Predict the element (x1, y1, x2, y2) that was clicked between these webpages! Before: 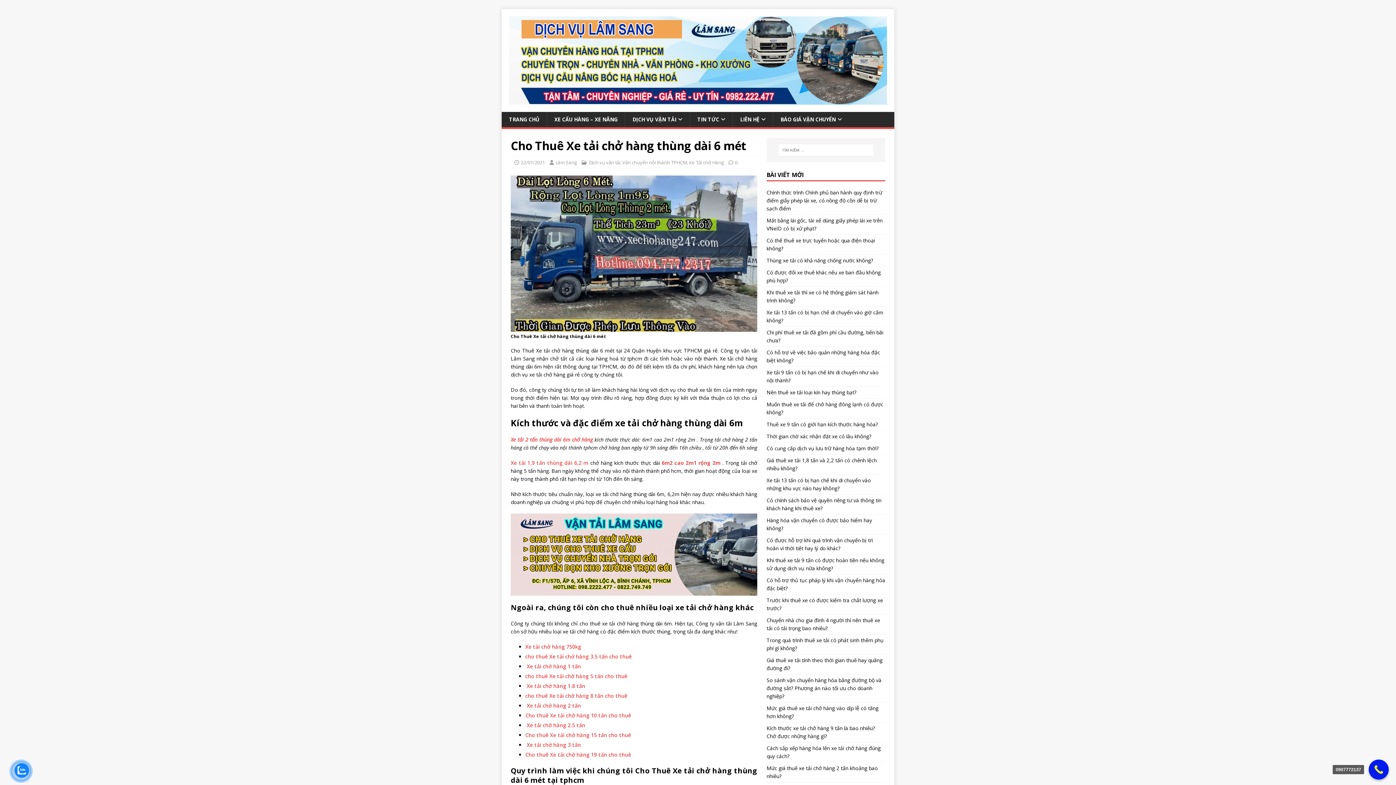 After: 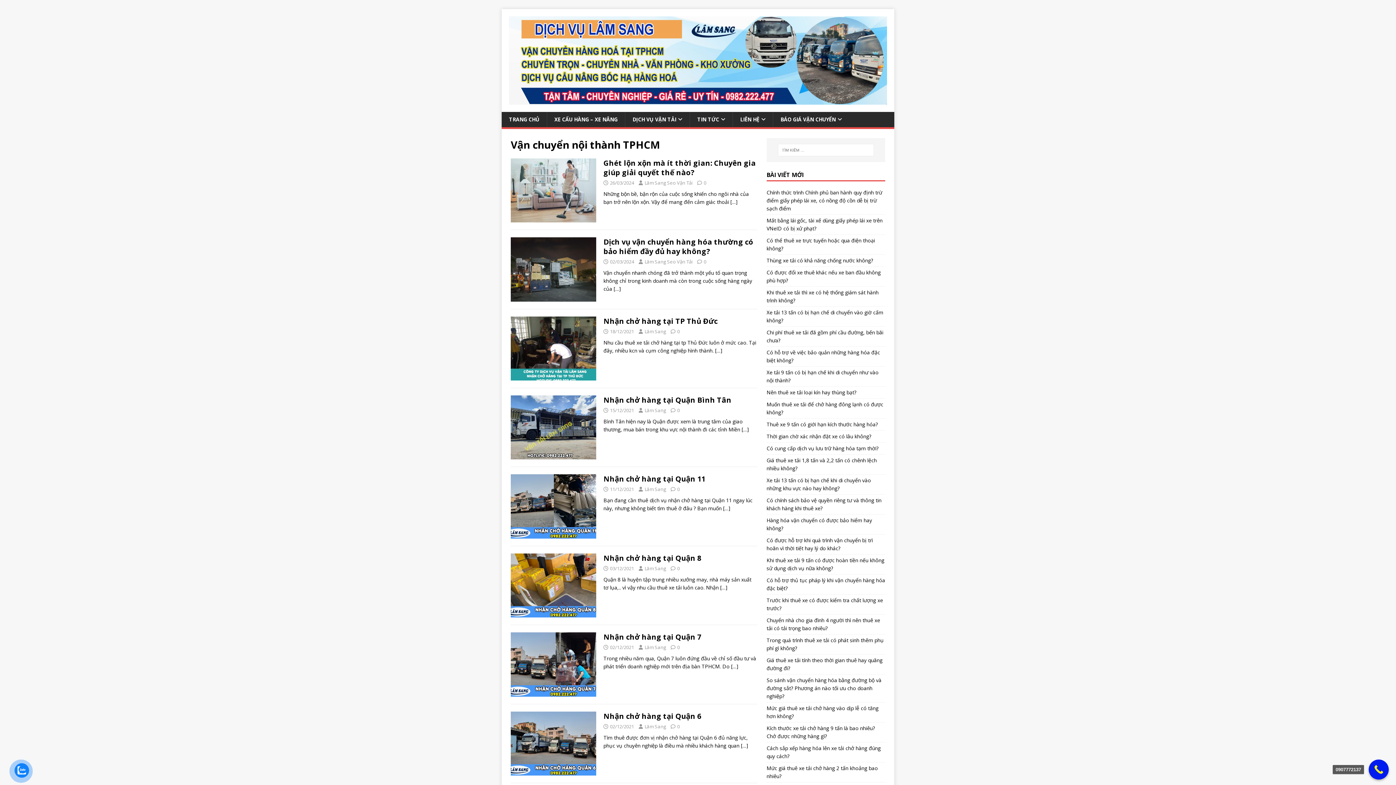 Action: bbox: (622, 159, 686, 165) label: Vận chuyển nội thành TPHCM